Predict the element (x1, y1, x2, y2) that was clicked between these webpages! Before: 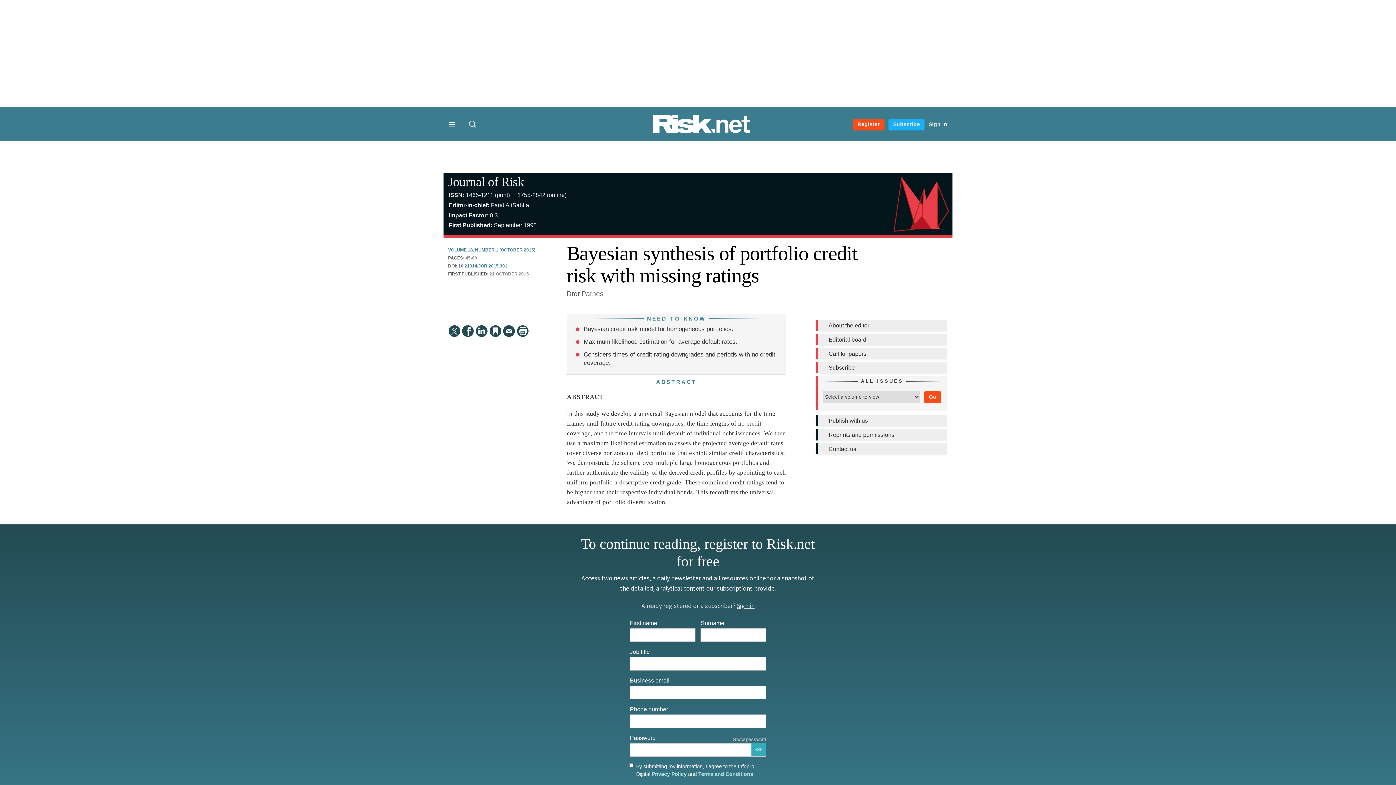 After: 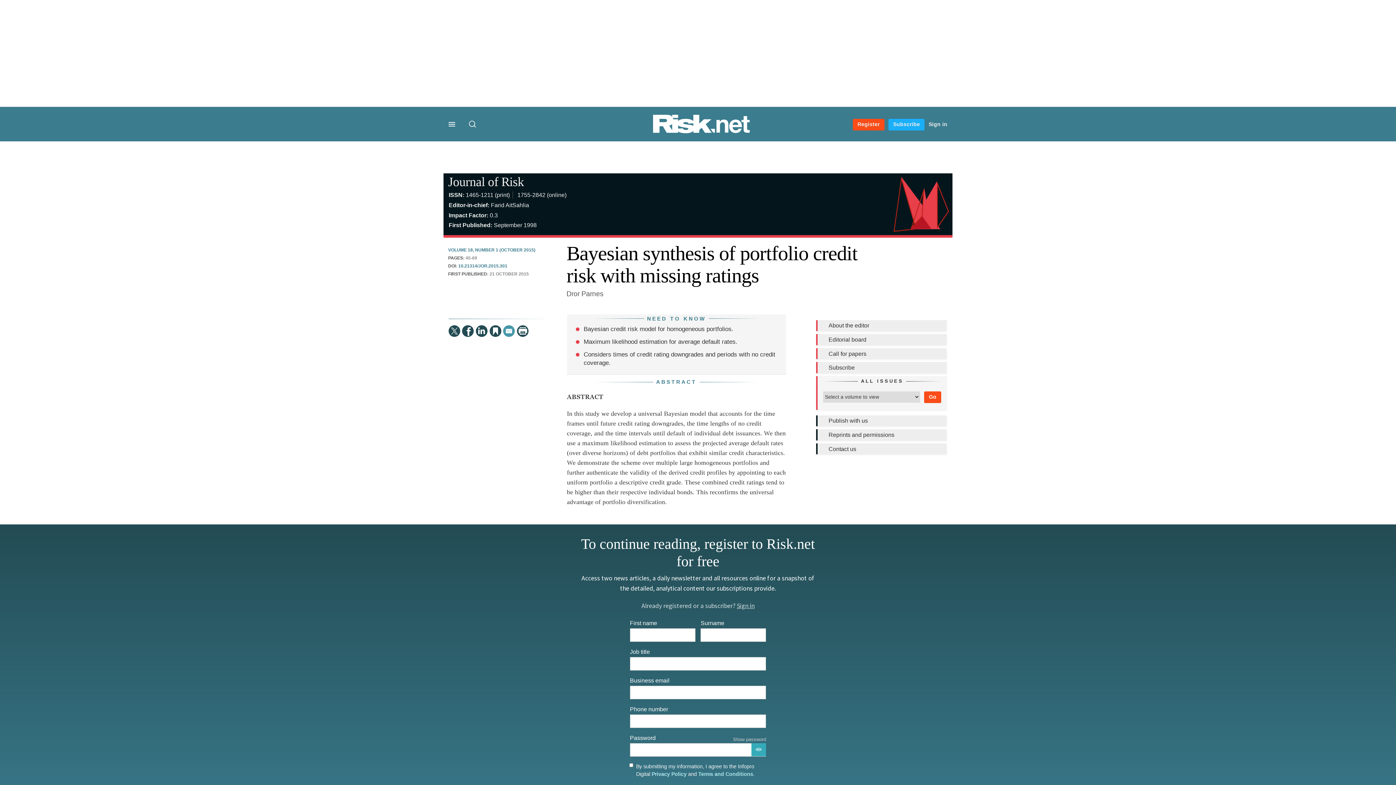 Action: bbox: (503, 325, 514, 337) label:  